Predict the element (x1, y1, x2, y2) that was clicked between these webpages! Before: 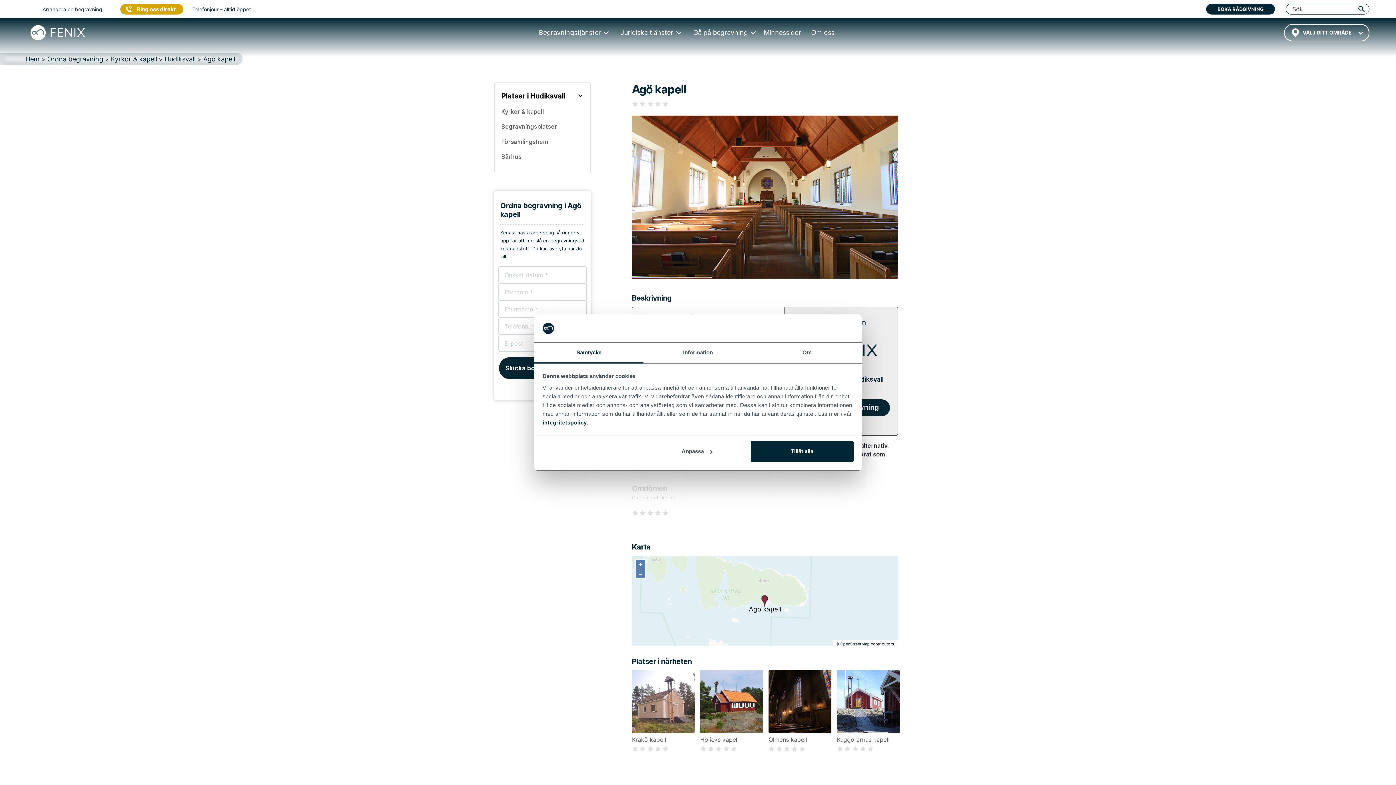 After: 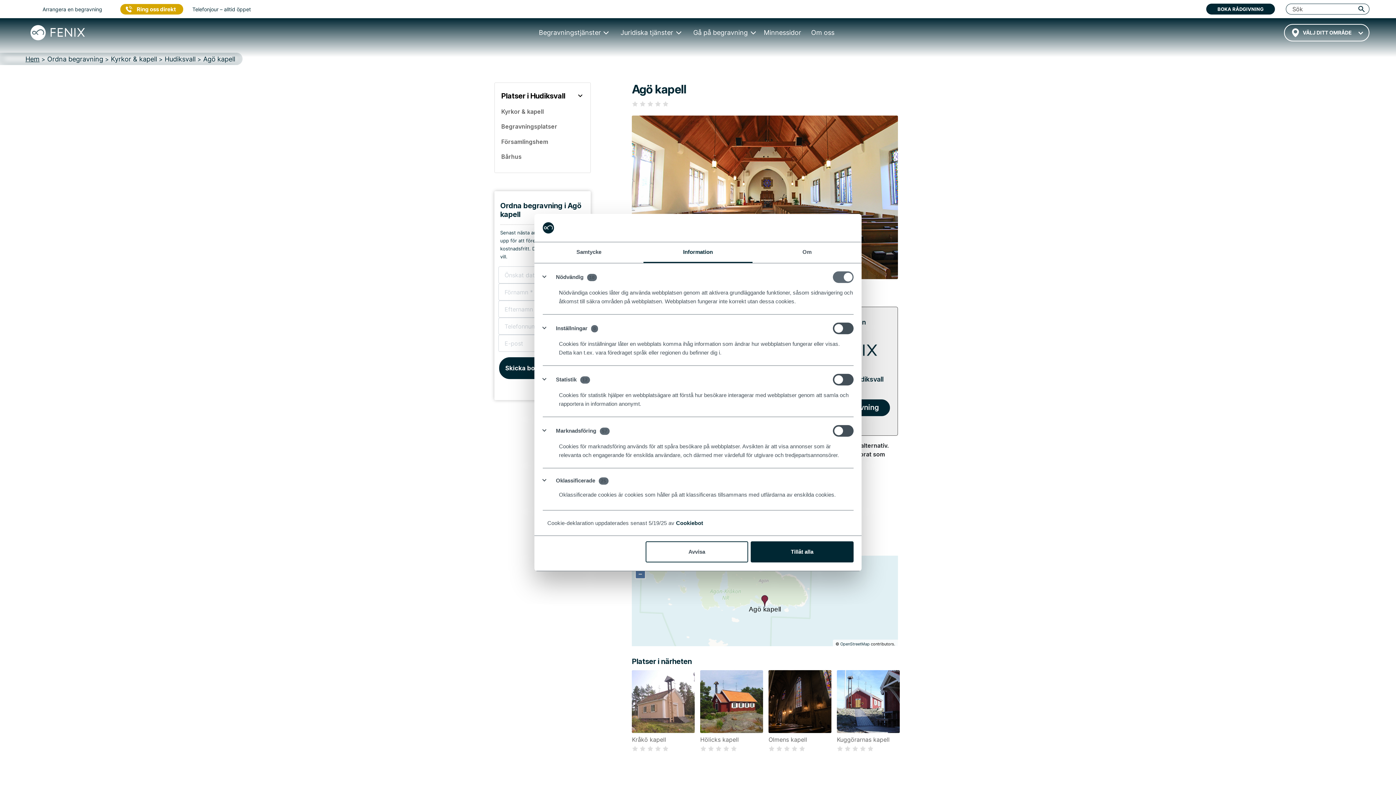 Action: bbox: (645, 441, 748, 462) label: Anpassa